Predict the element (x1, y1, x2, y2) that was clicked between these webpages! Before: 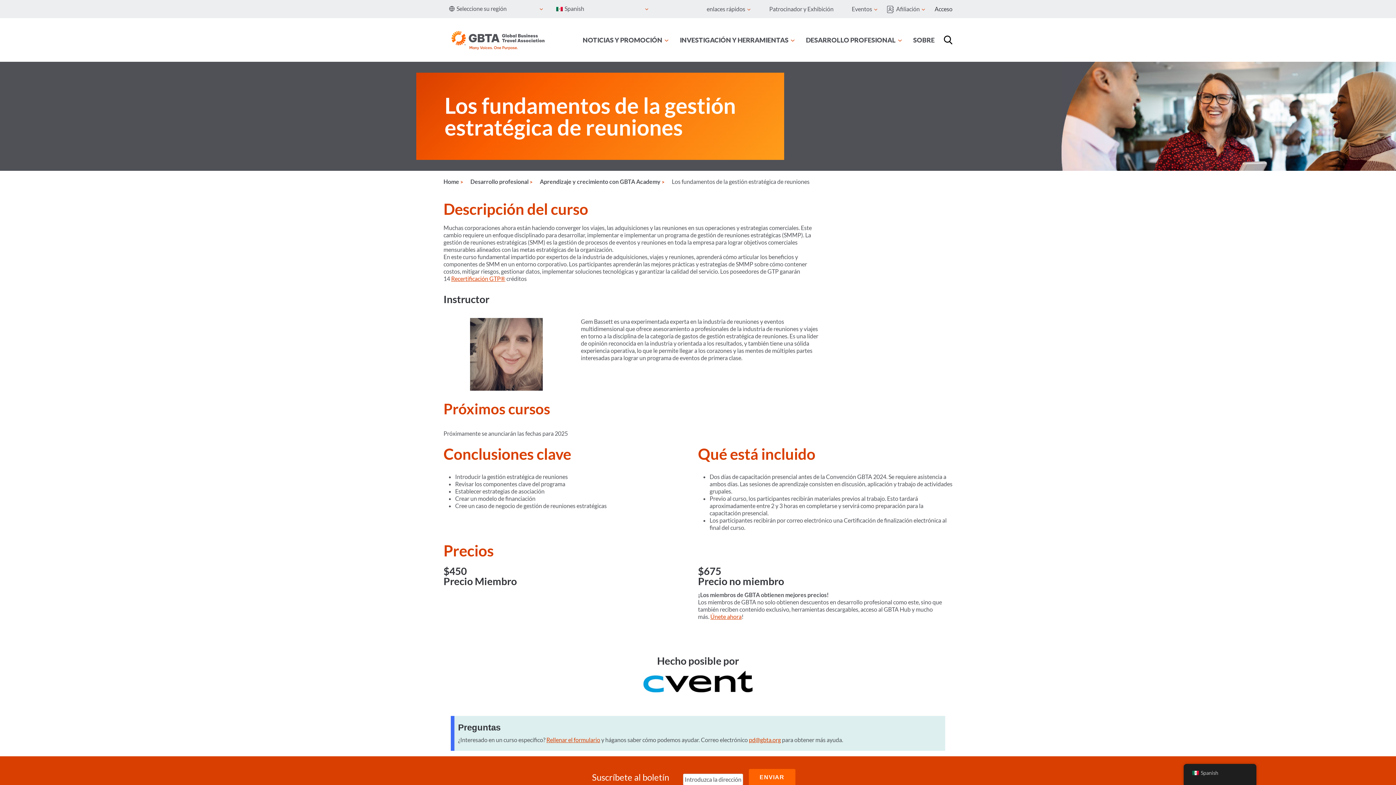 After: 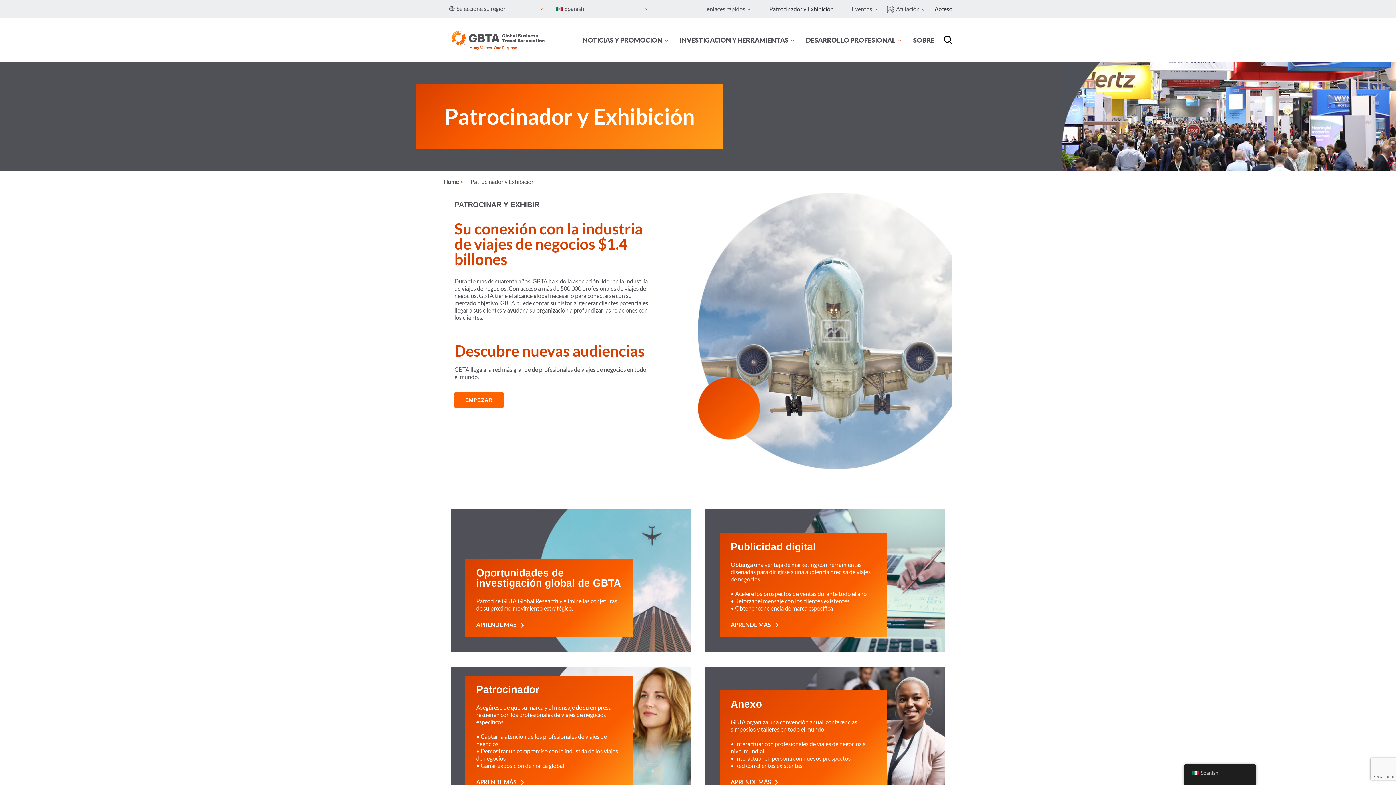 Action: label: Patrocinador y Exhibición bbox: (760, 2, 842, 15)